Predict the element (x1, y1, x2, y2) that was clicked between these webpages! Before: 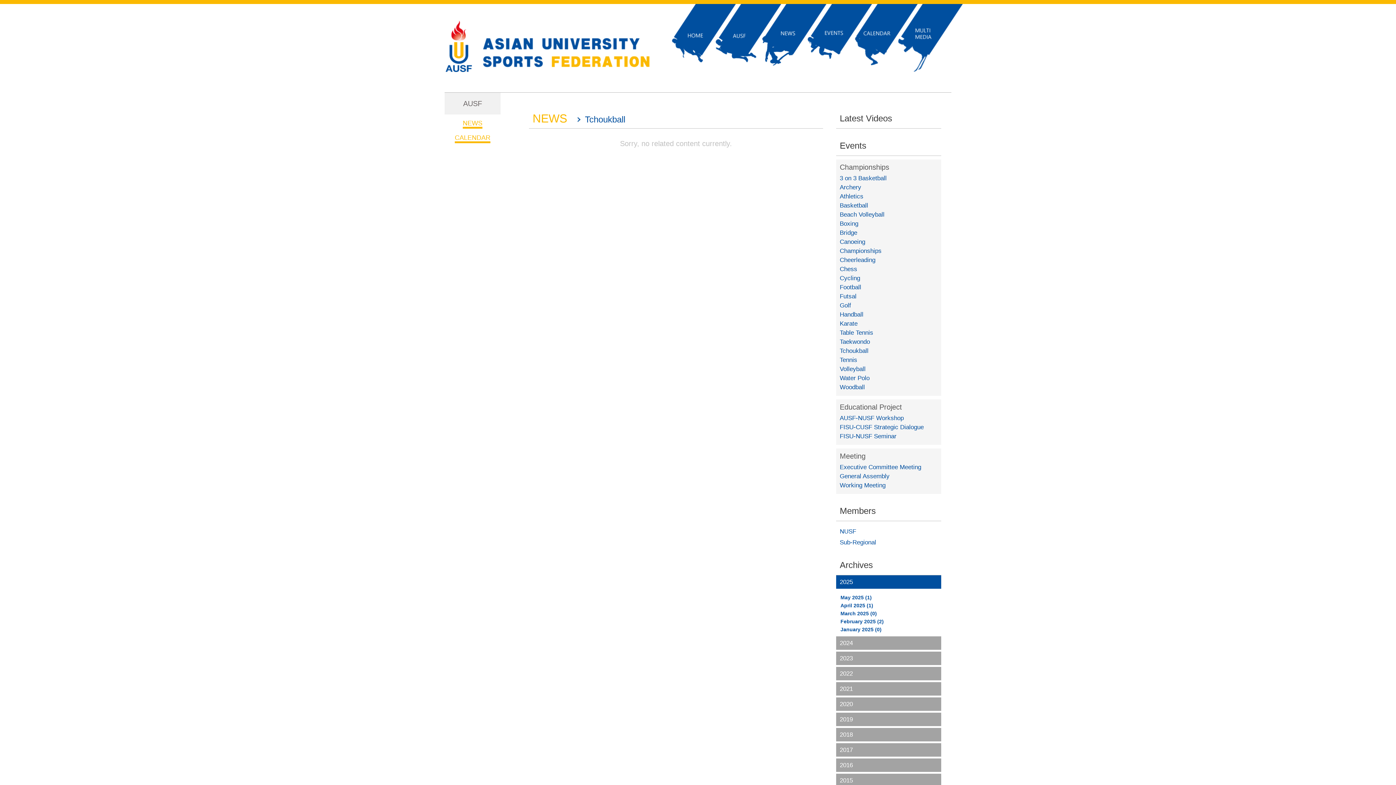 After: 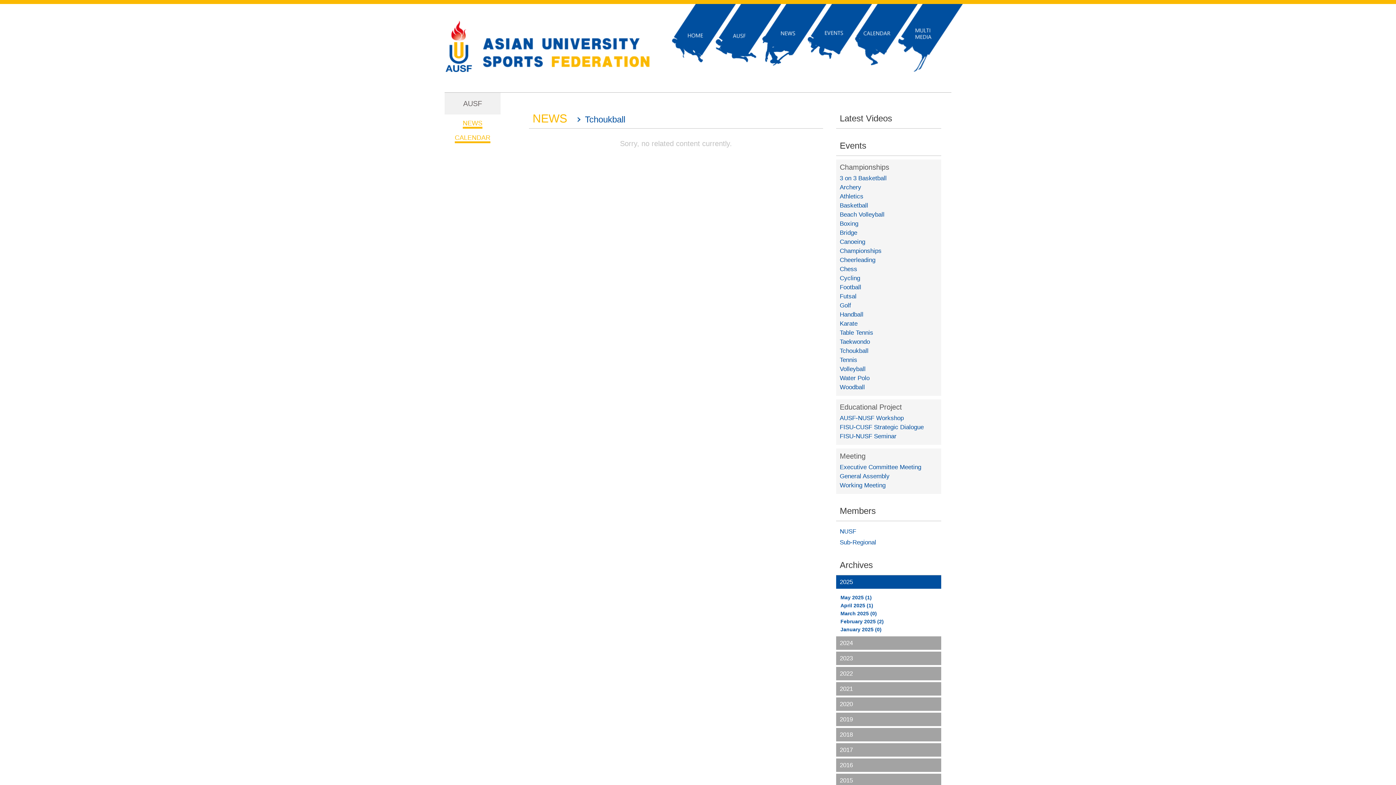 Action: bbox: (840, 414, 904, 421) label: AUSF-NUSF Workshop